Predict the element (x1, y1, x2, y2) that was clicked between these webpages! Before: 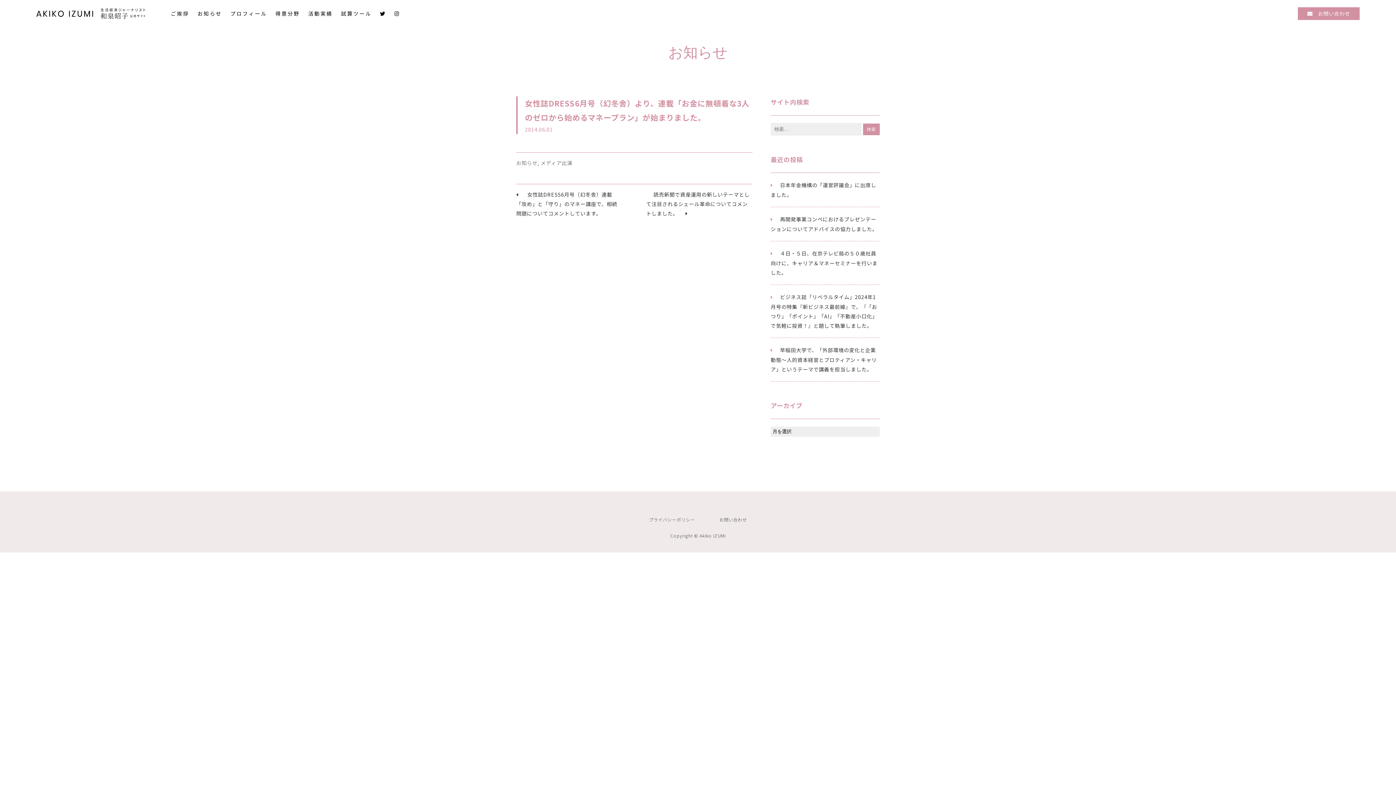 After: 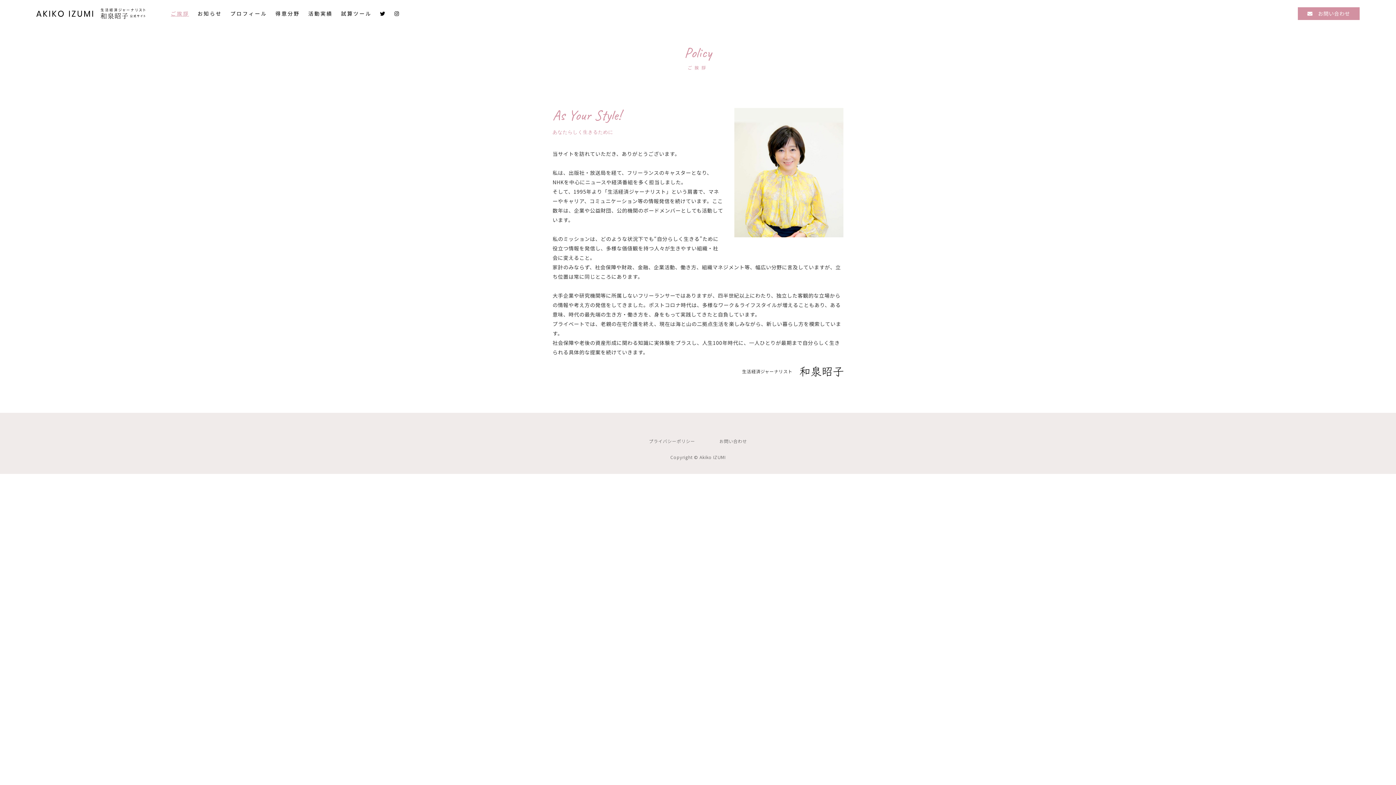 Action: bbox: (170, 11, 189, 16) label: ご挨拶